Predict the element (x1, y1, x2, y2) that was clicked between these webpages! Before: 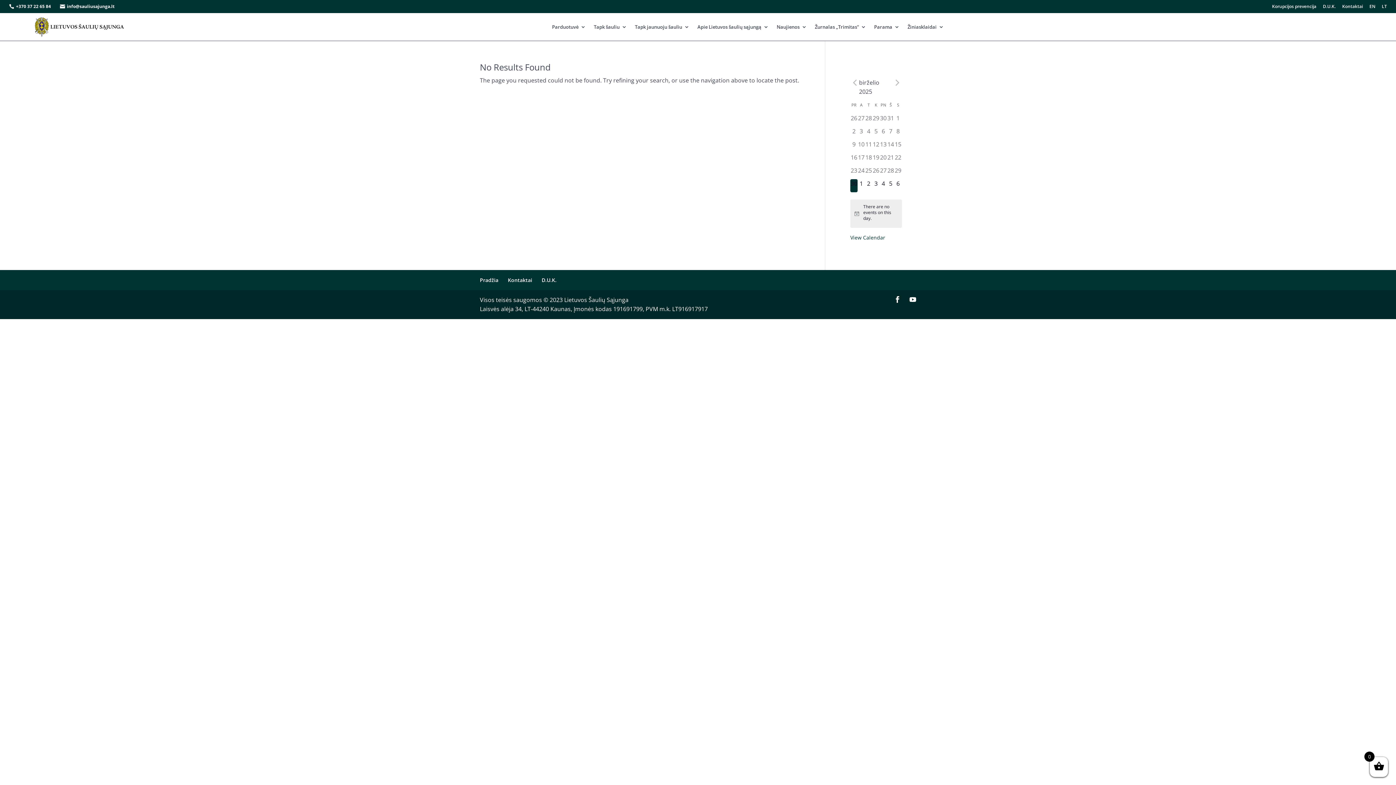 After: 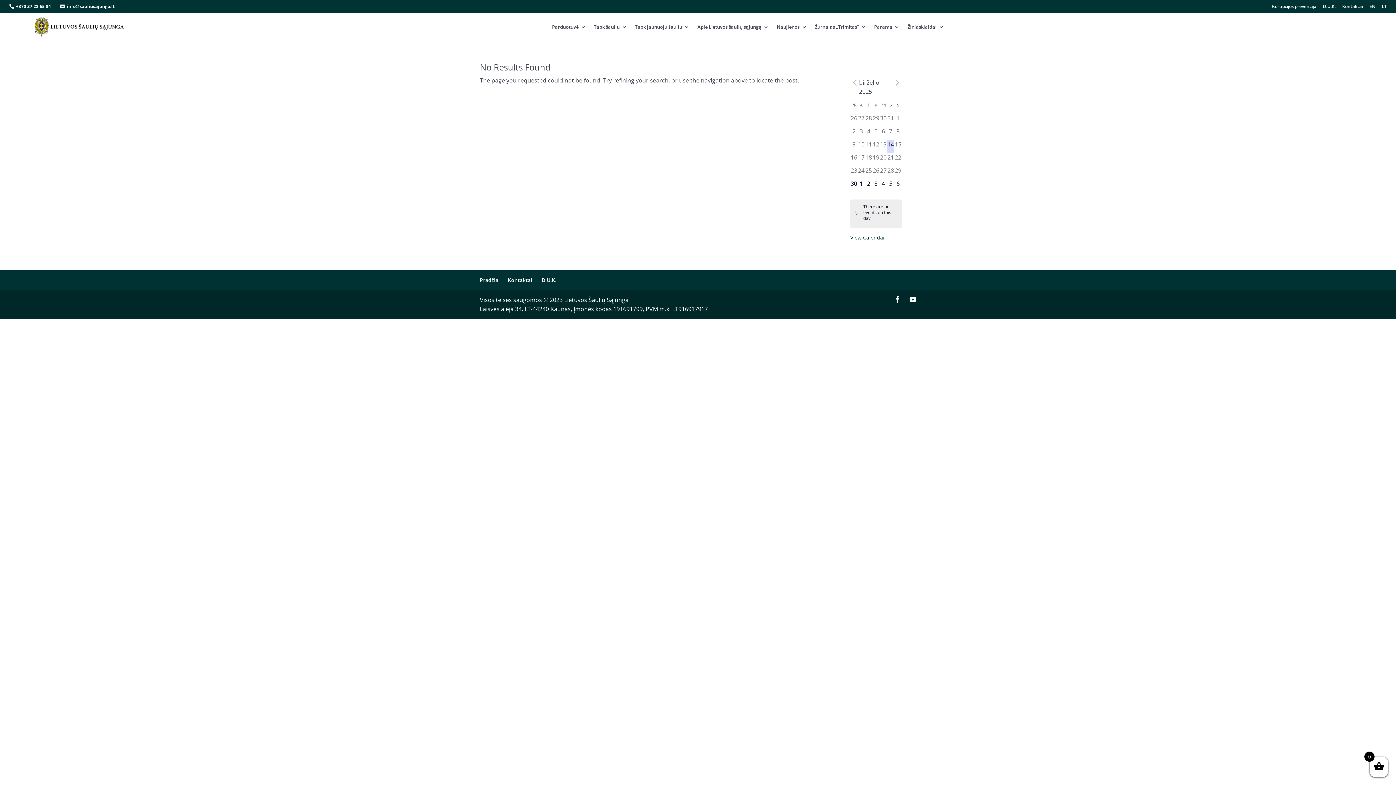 Action: bbox: (887, 140, 894, 153) label: 0 events,
14